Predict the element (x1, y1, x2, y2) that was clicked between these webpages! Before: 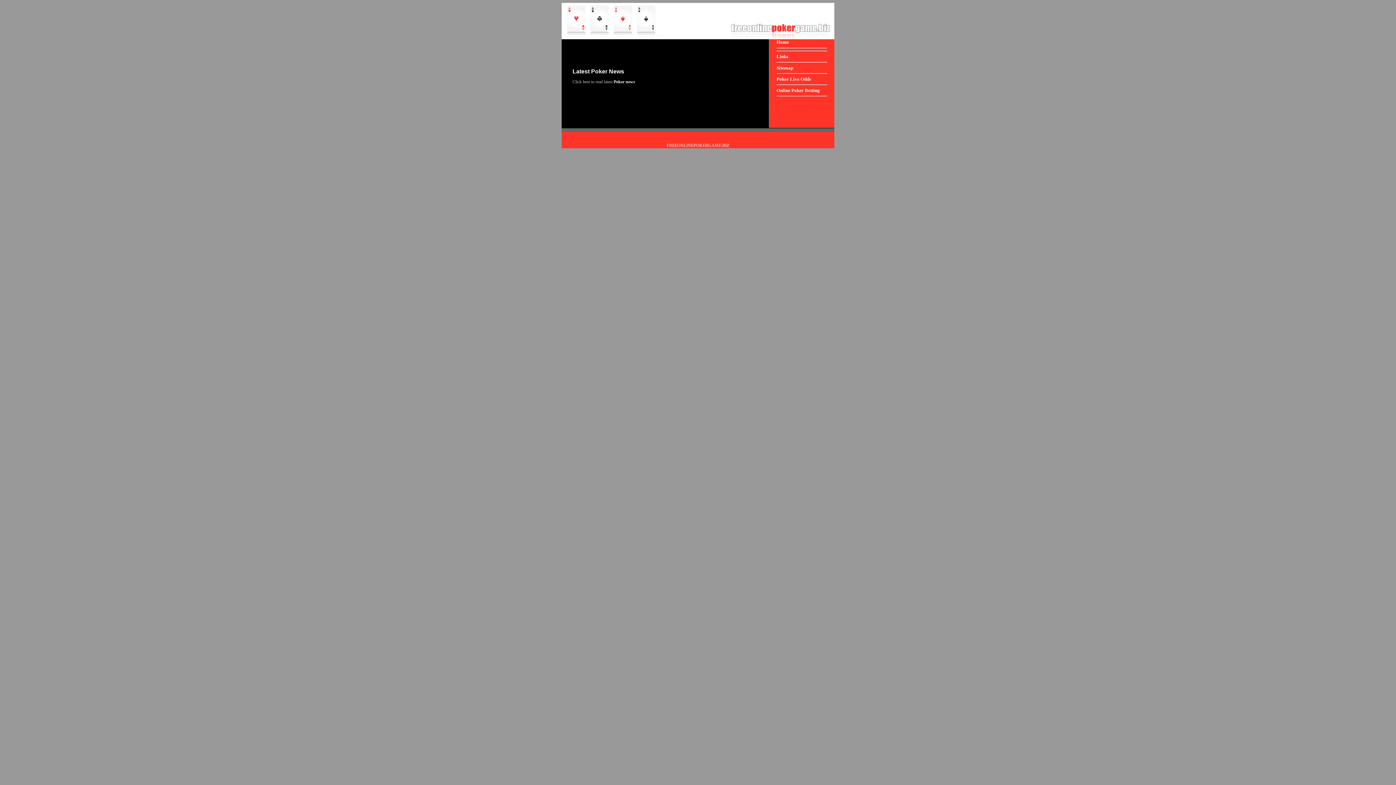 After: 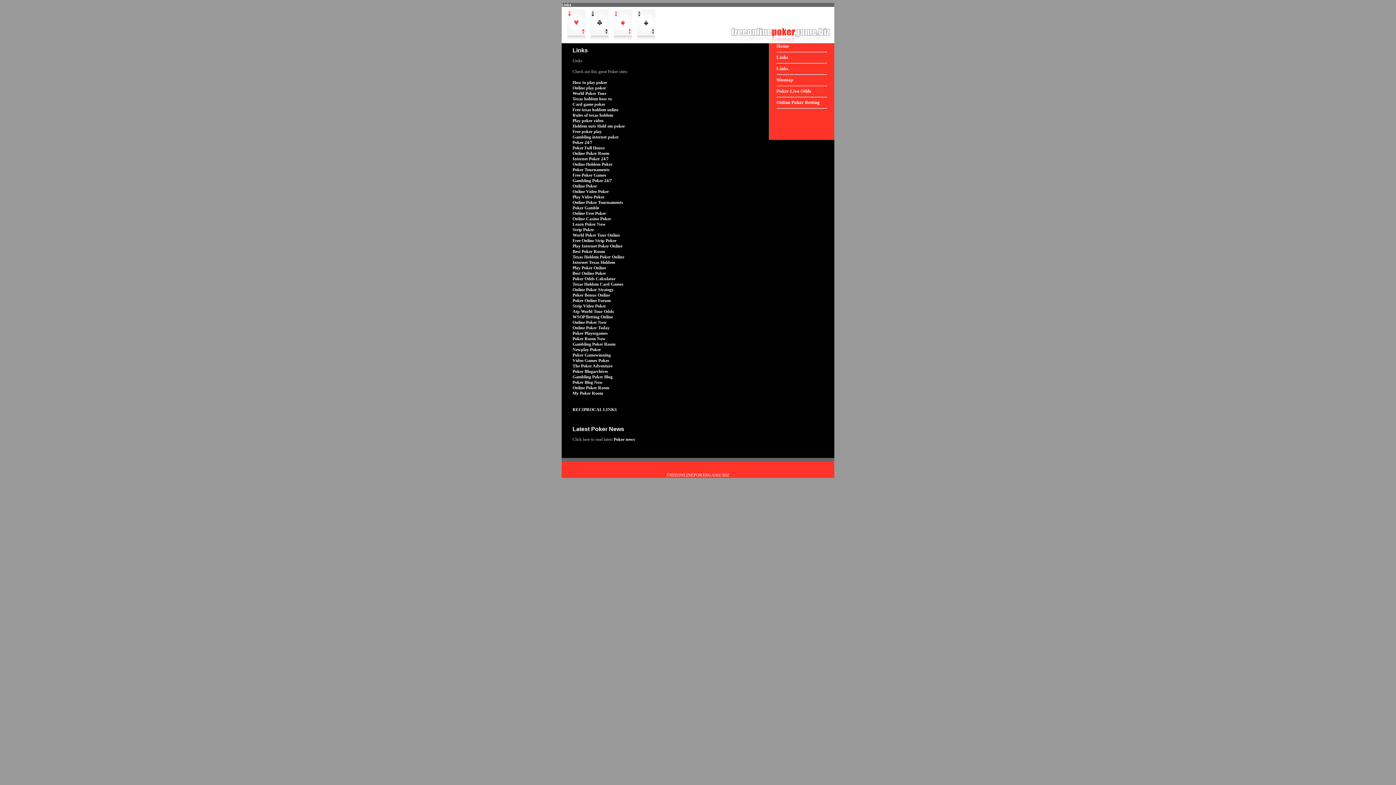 Action: bbox: (776, 53, 788, 59) label: Links